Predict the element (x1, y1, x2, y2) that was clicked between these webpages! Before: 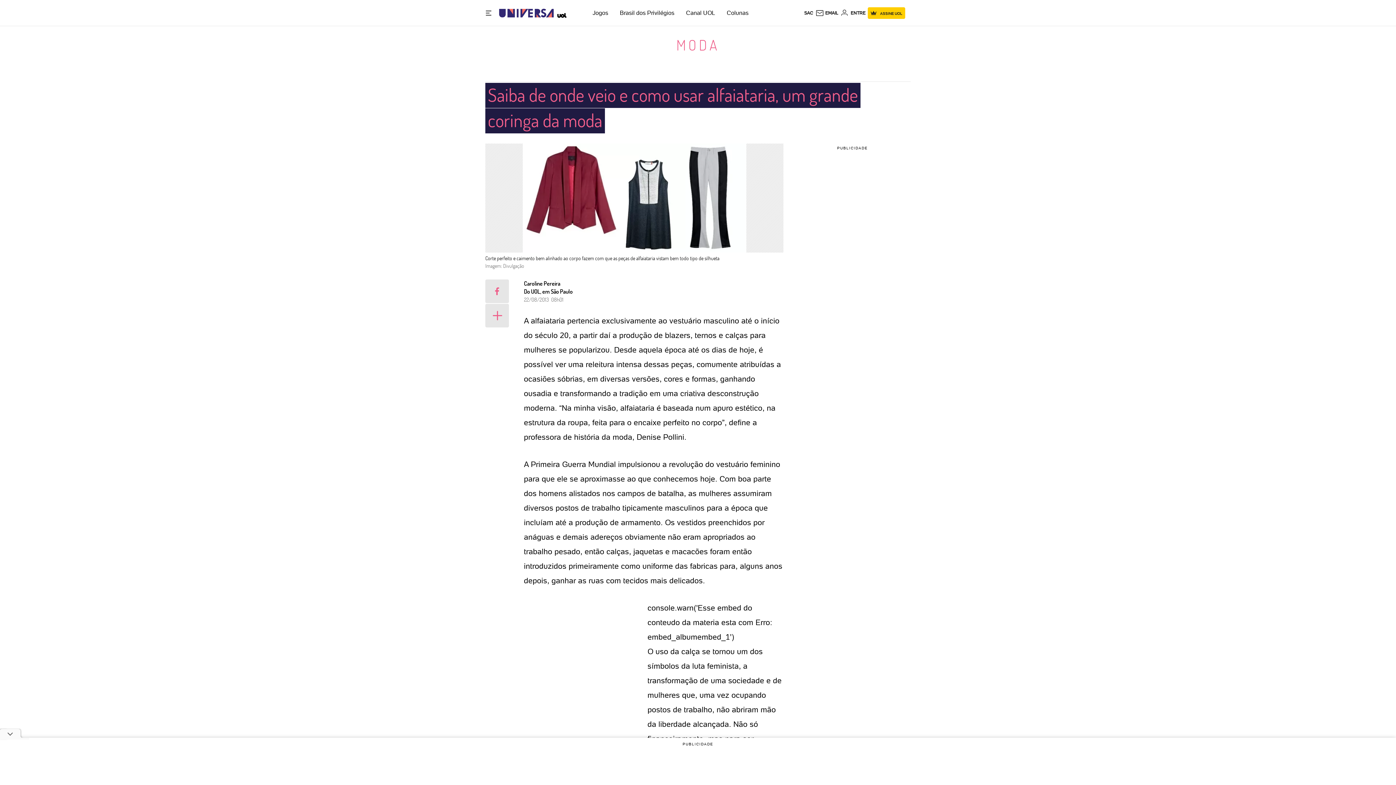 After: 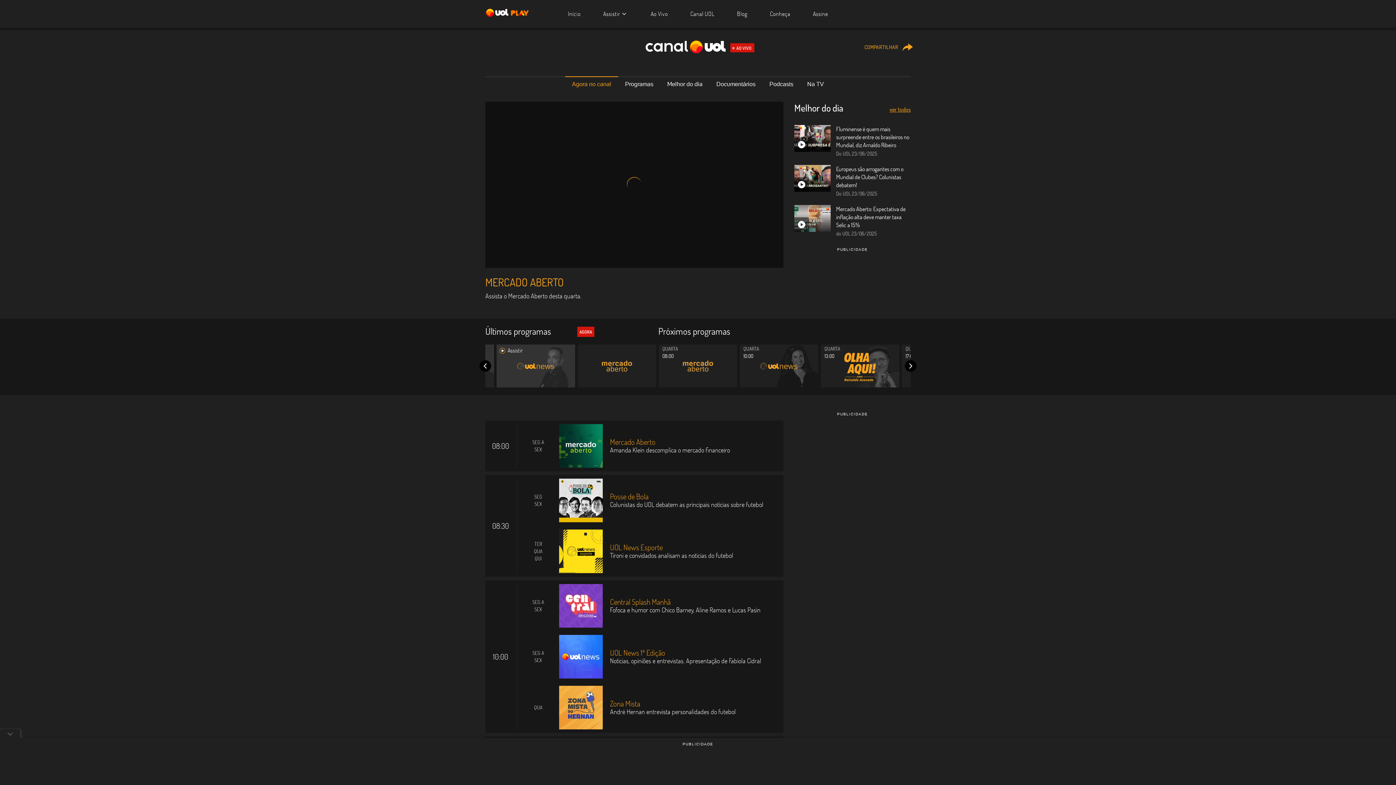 Action: bbox: (686, 9, 715, 16) label: Canal UOL